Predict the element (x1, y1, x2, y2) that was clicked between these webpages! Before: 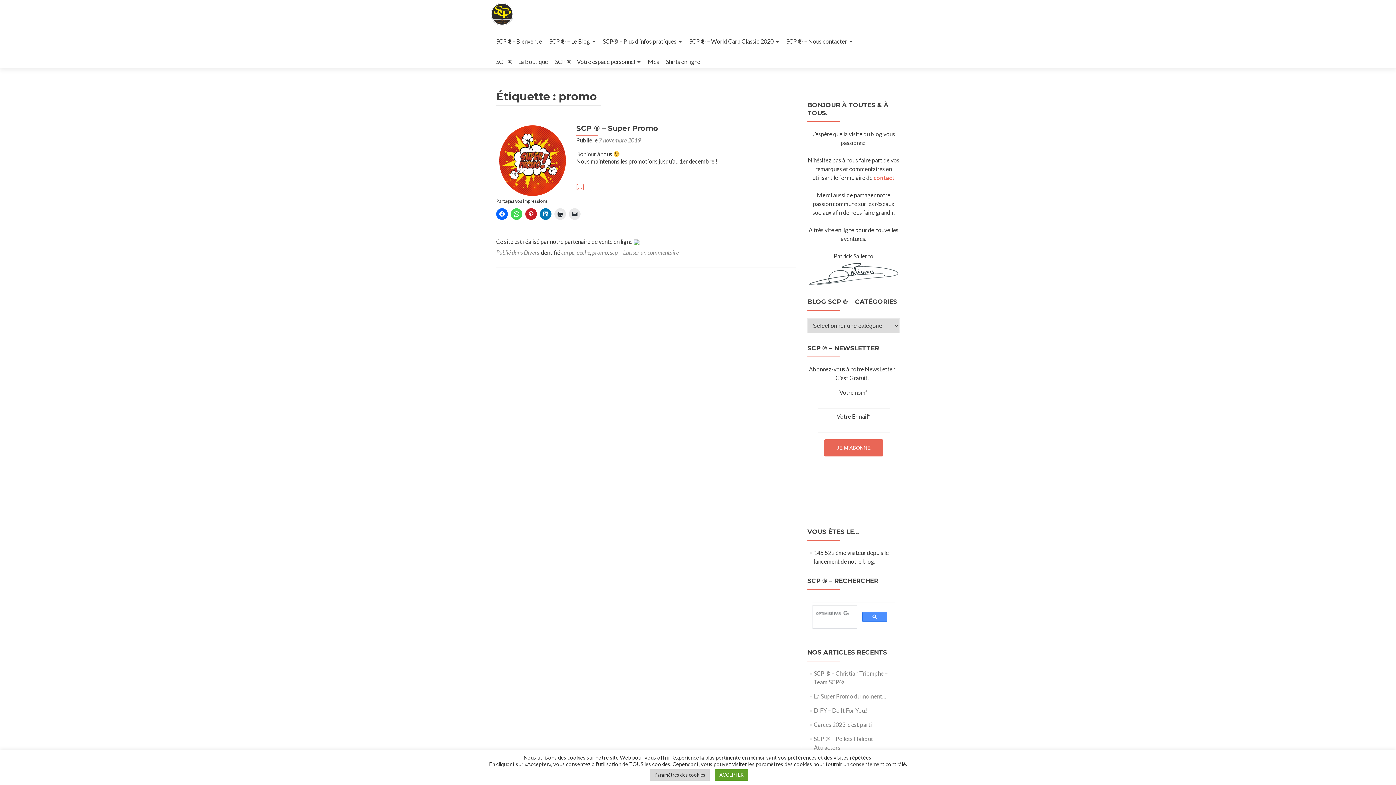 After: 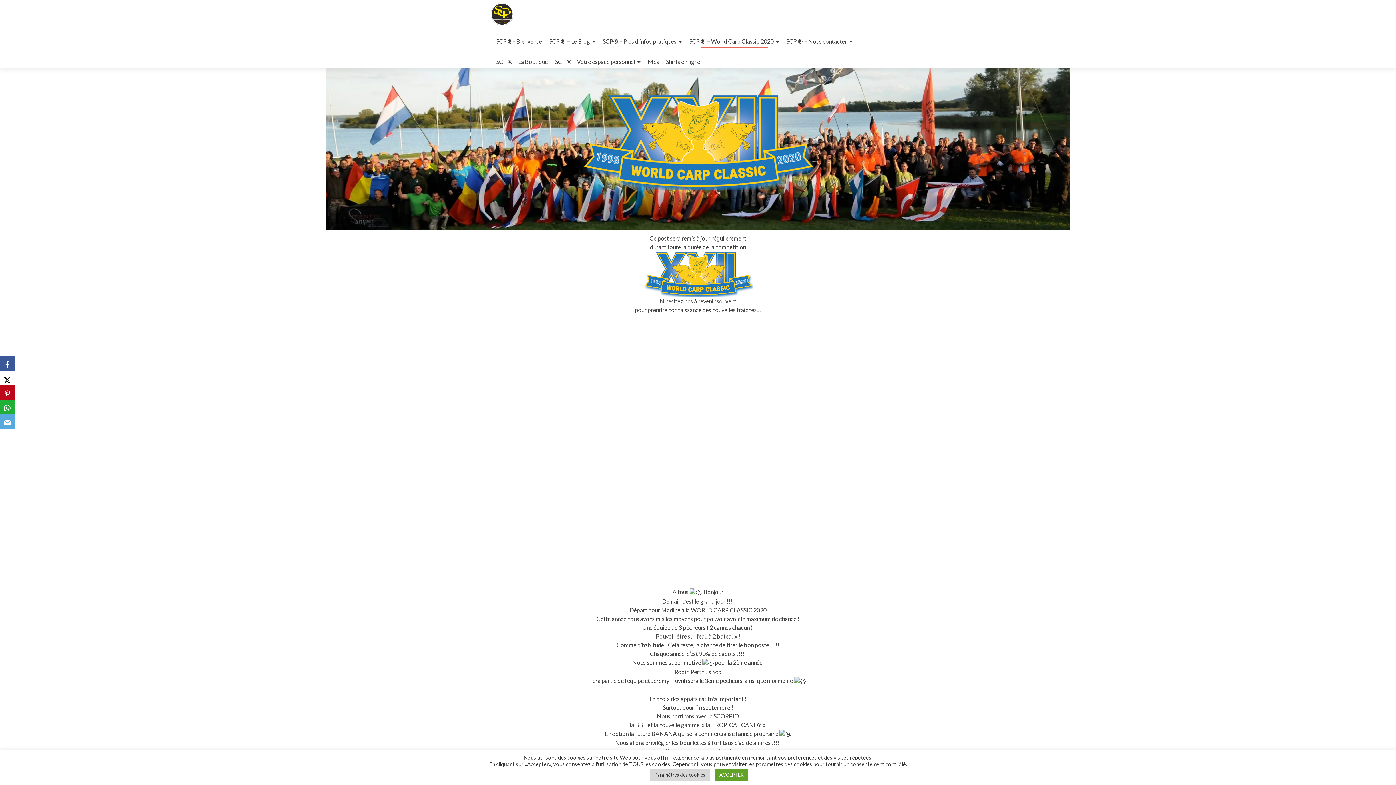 Action: bbox: (689, 34, 779, 48) label: SCP ® – World Carp Classic 2020